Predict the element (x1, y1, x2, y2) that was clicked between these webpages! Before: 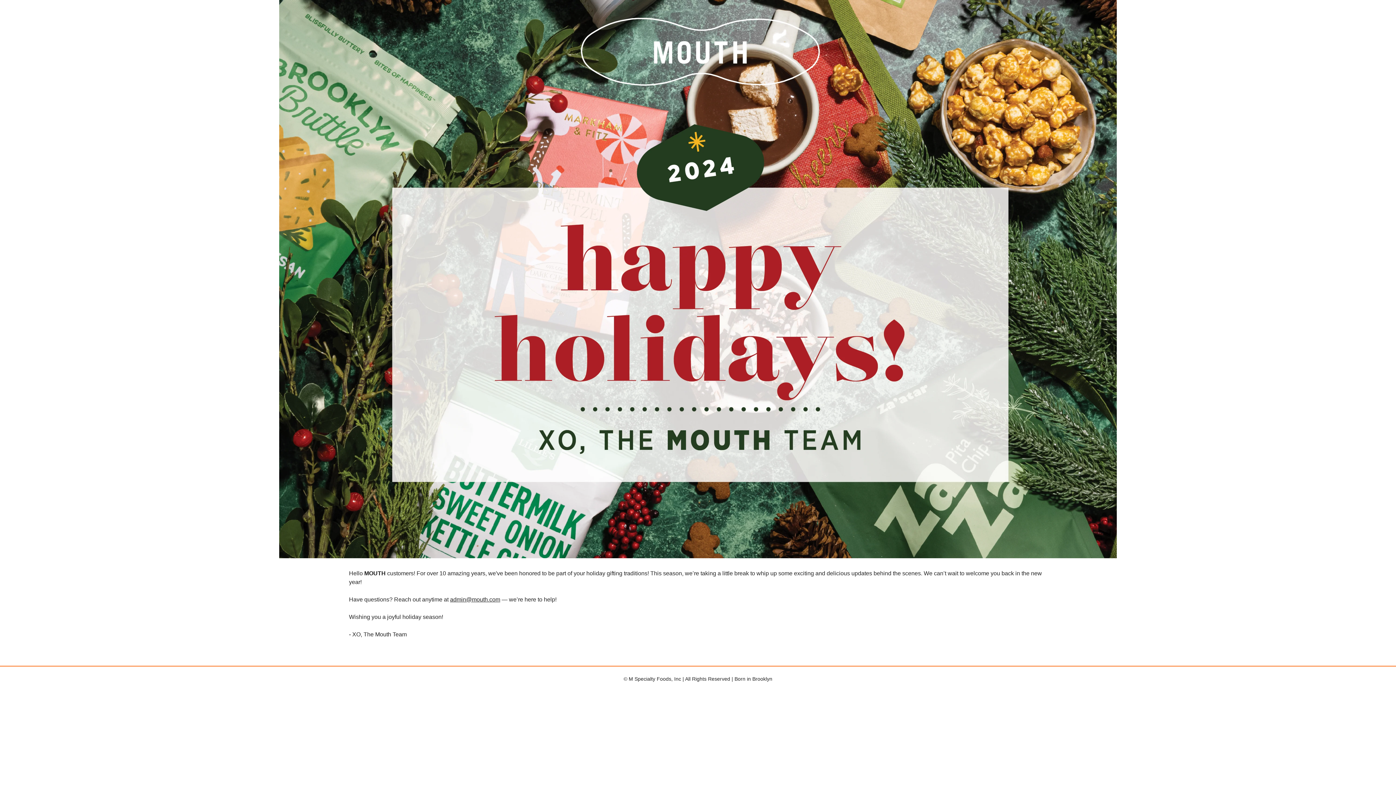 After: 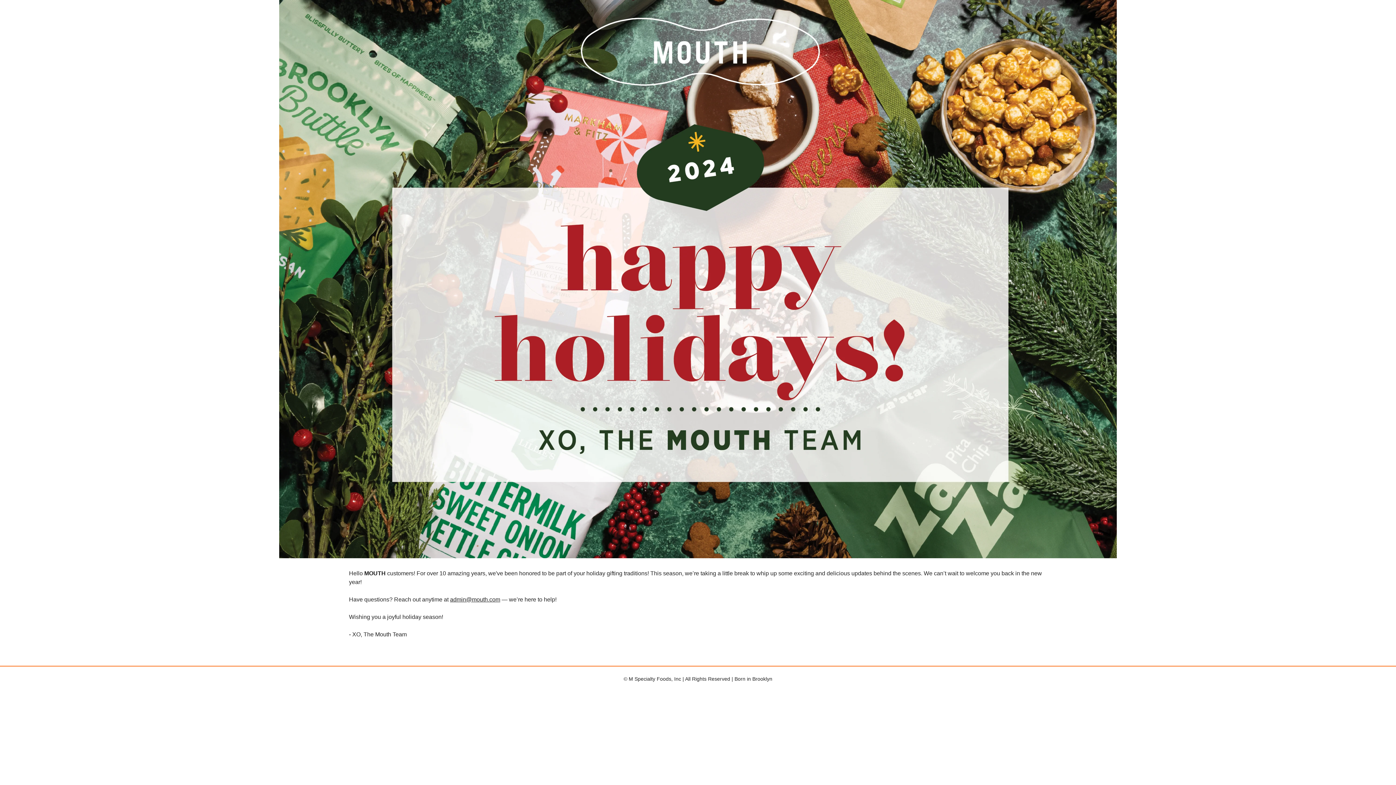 Action: label: admin@mouth.com bbox: (450, 596, 500, 602)